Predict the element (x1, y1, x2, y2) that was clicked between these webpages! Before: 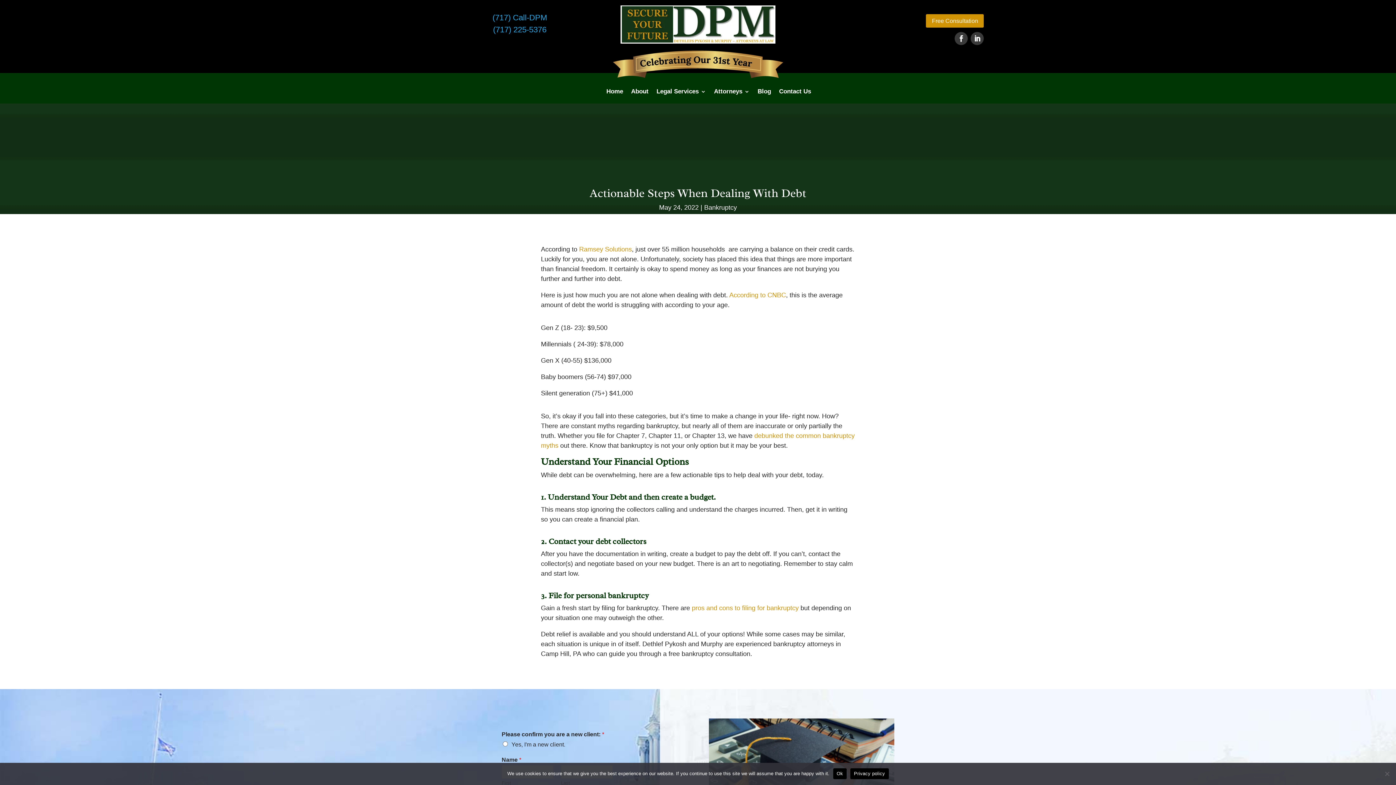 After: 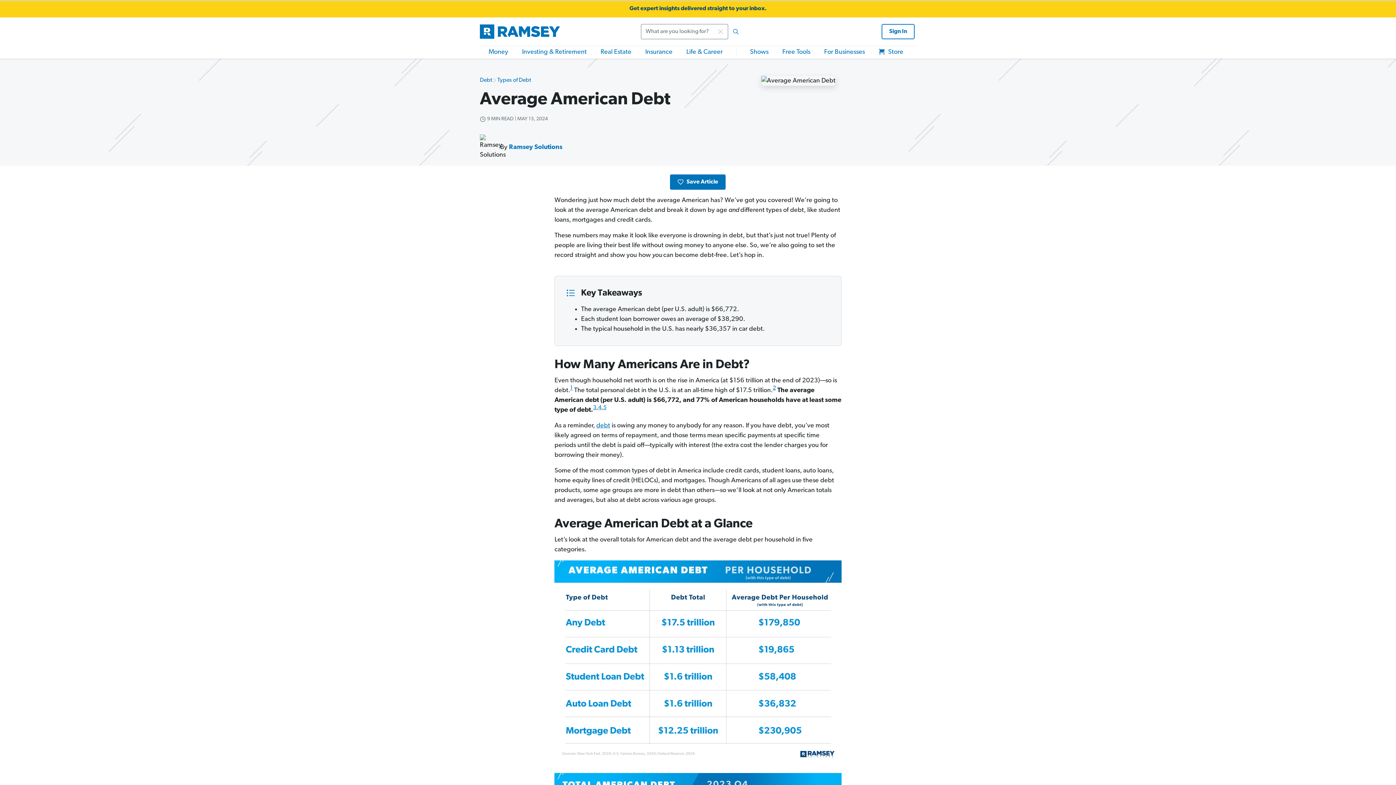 Action: label: Ramsey Solutions bbox: (579, 245, 632, 253)